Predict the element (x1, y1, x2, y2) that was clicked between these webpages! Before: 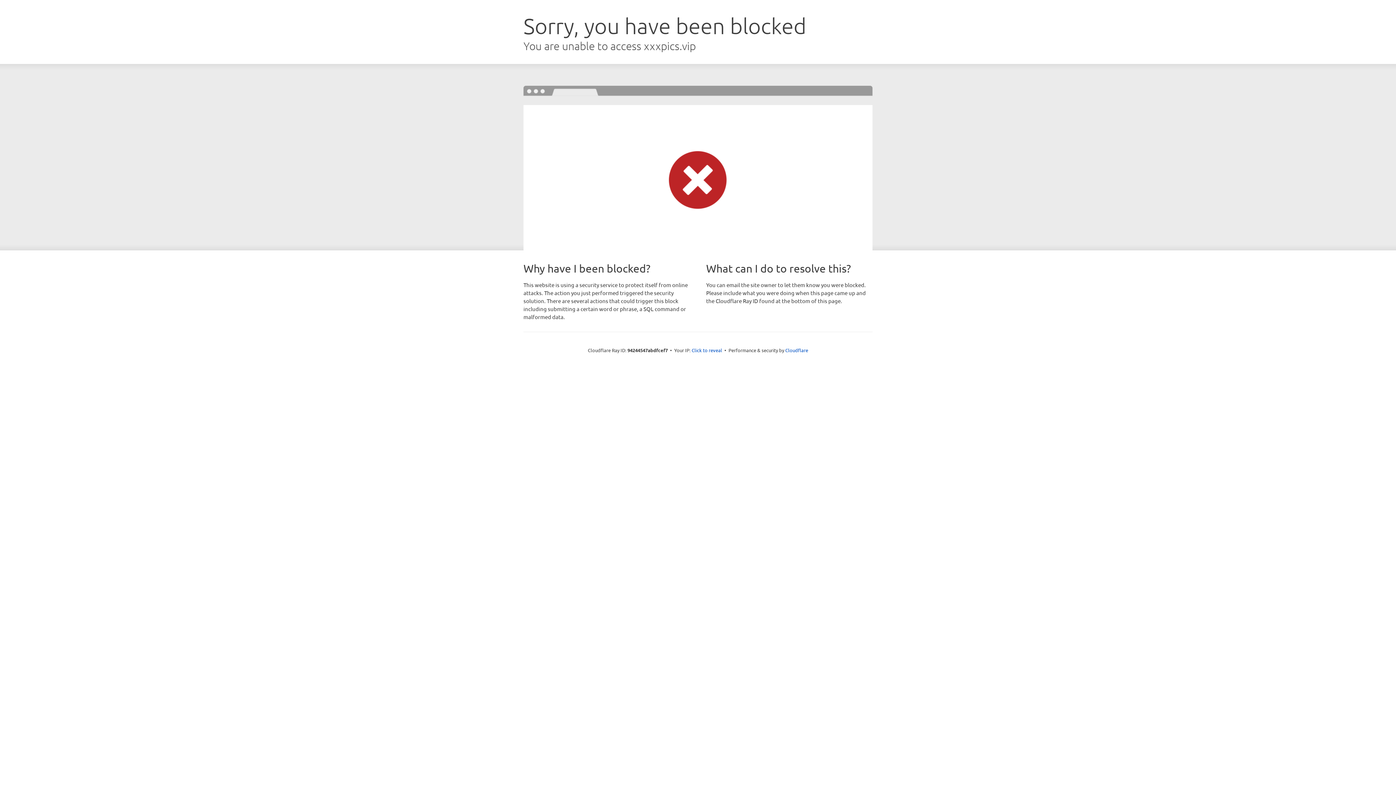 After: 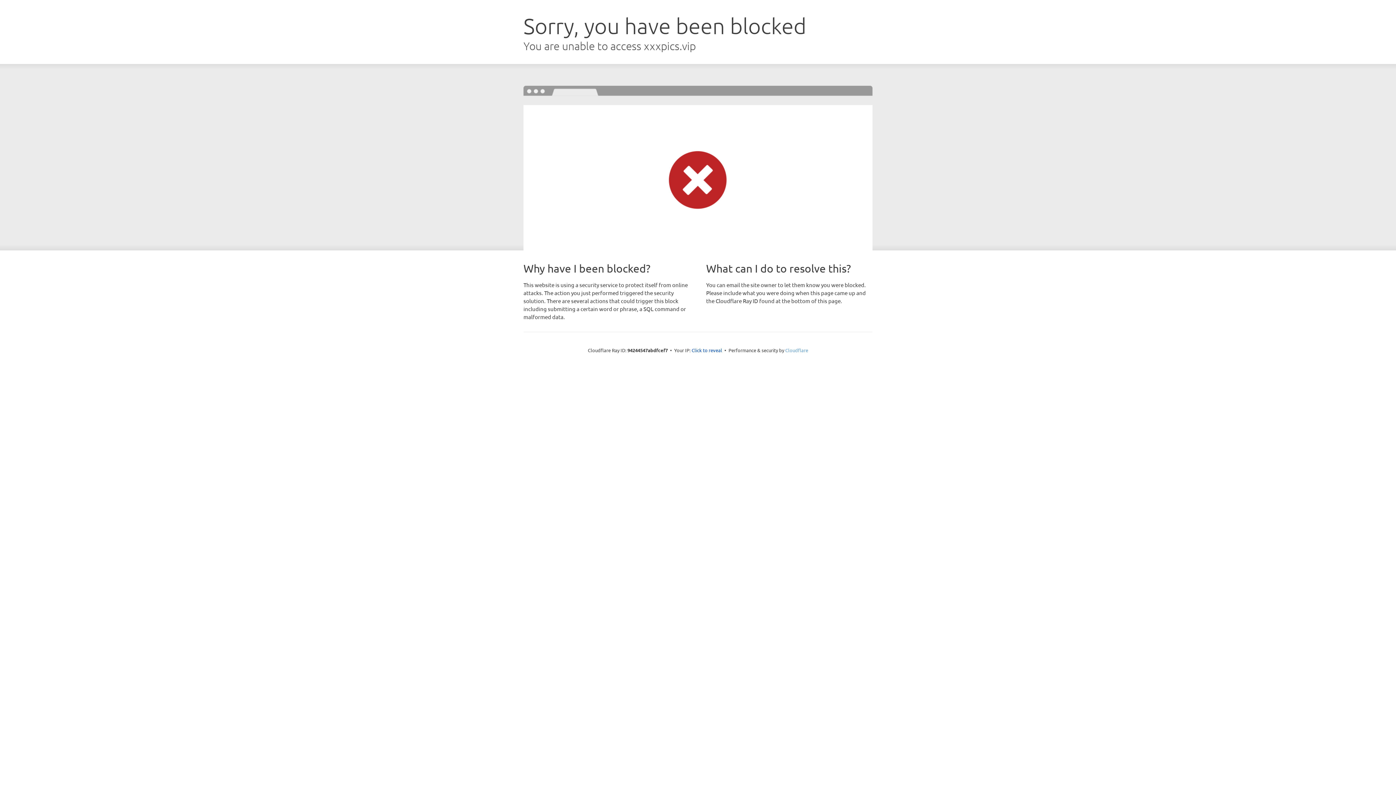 Action: label: Cloudflare bbox: (785, 347, 808, 353)